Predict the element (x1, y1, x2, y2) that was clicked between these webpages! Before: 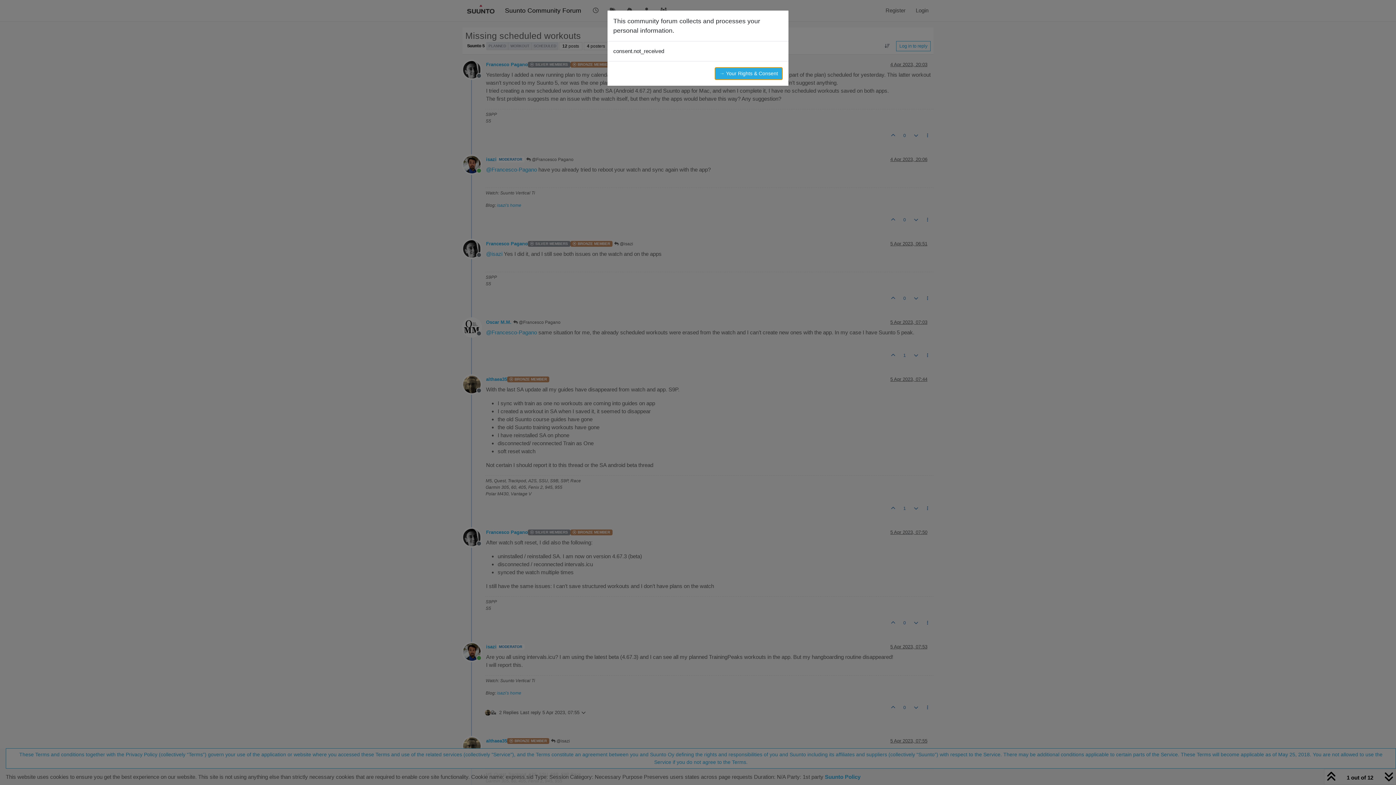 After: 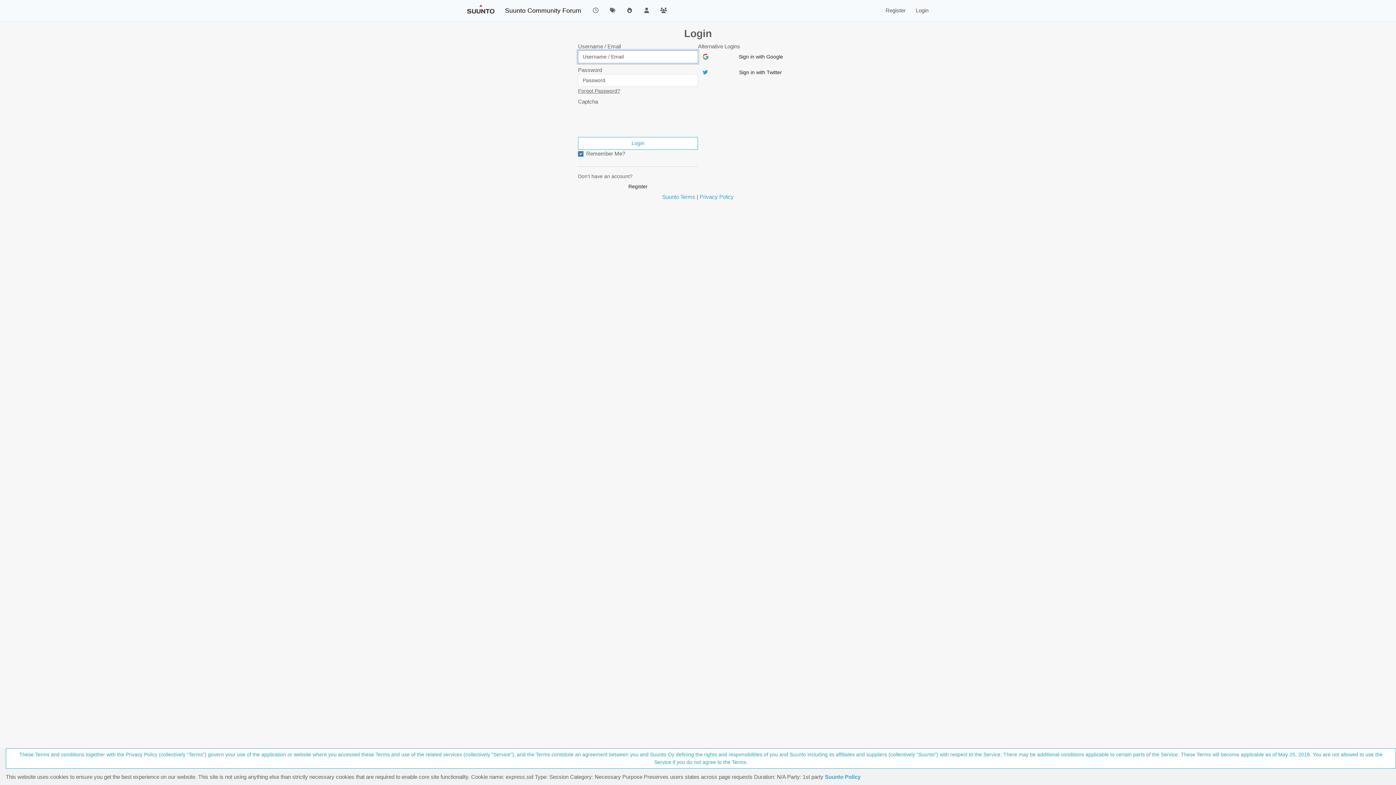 Action: bbox: (714, 67, 782, 80) label: → Your Rights & Consent